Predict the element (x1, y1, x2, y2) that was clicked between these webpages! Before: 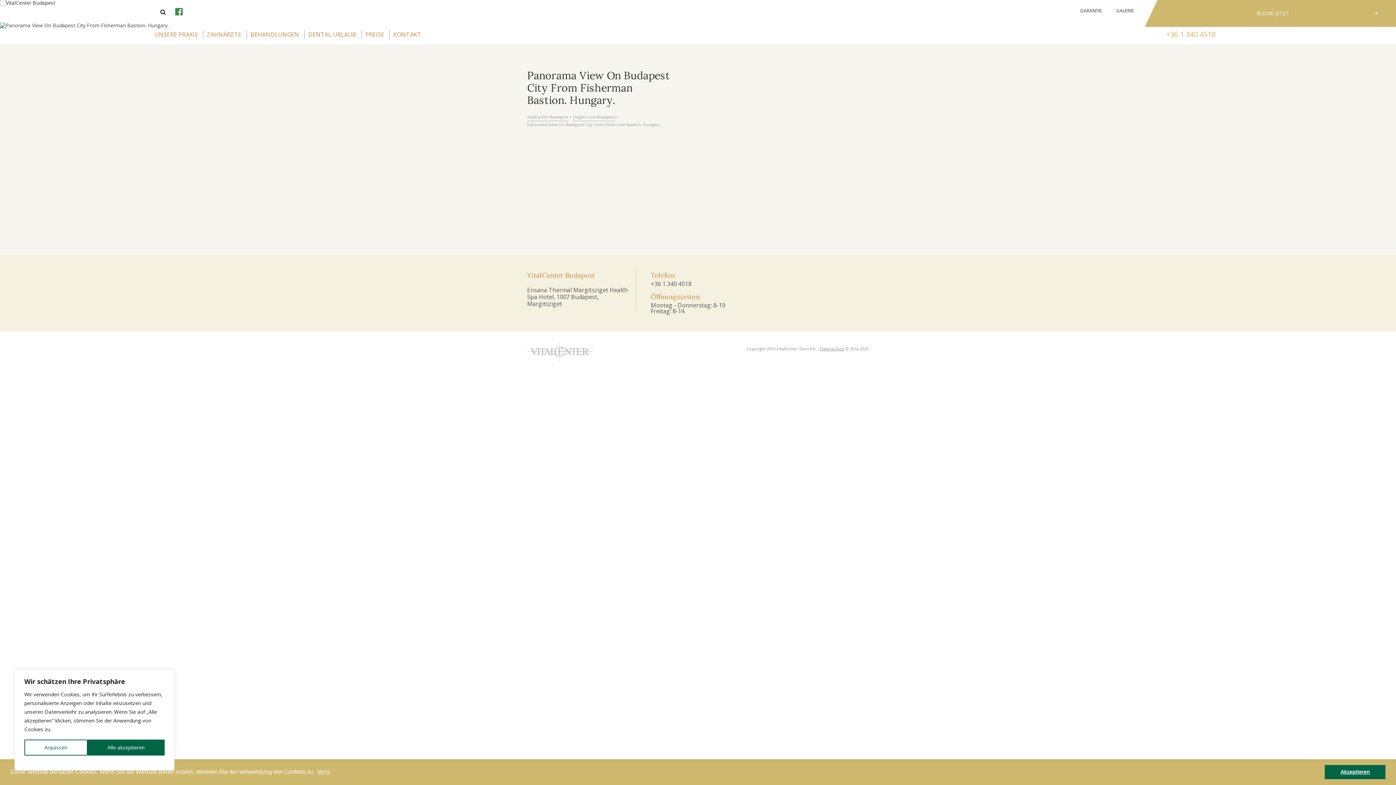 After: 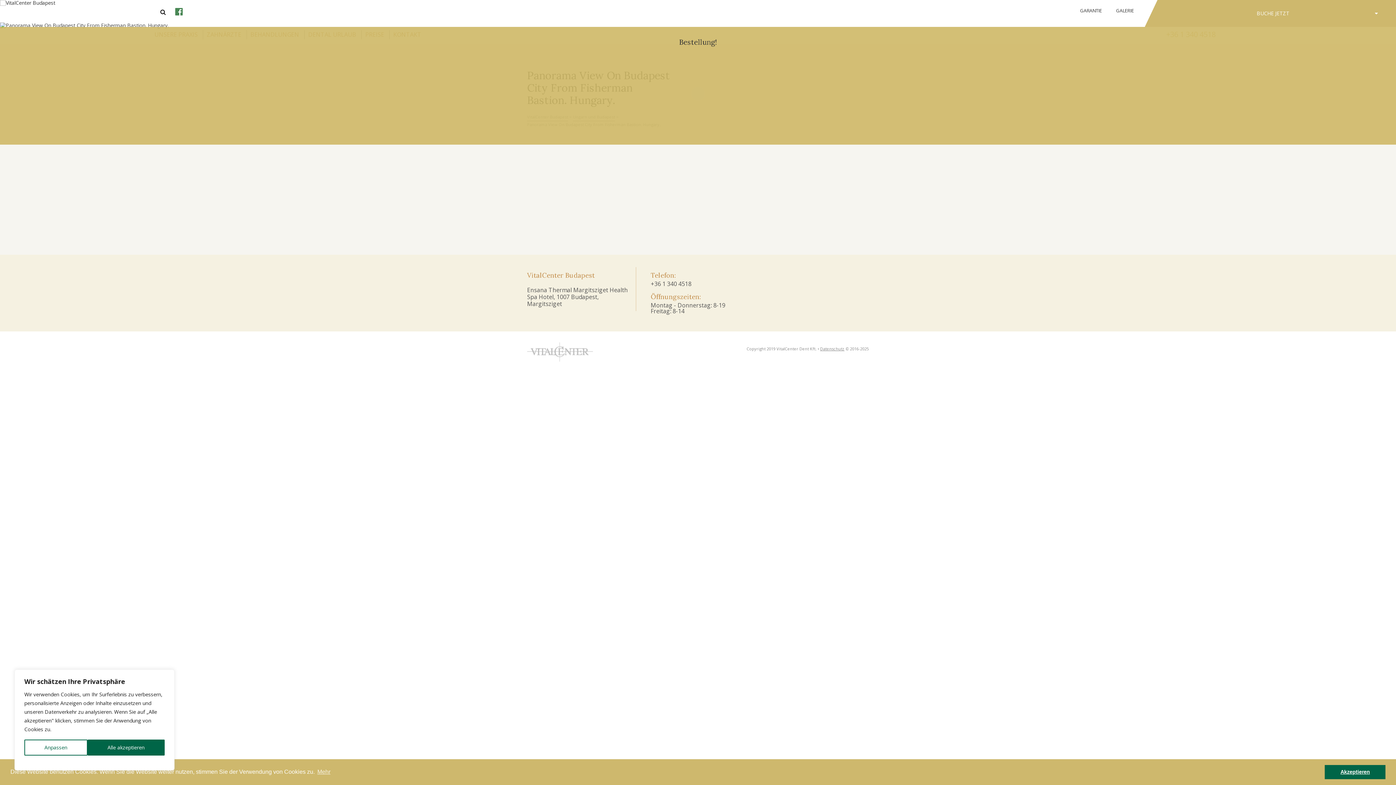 Action: label: BUCHE JETZT bbox: (1161, 0, 1385, 26)